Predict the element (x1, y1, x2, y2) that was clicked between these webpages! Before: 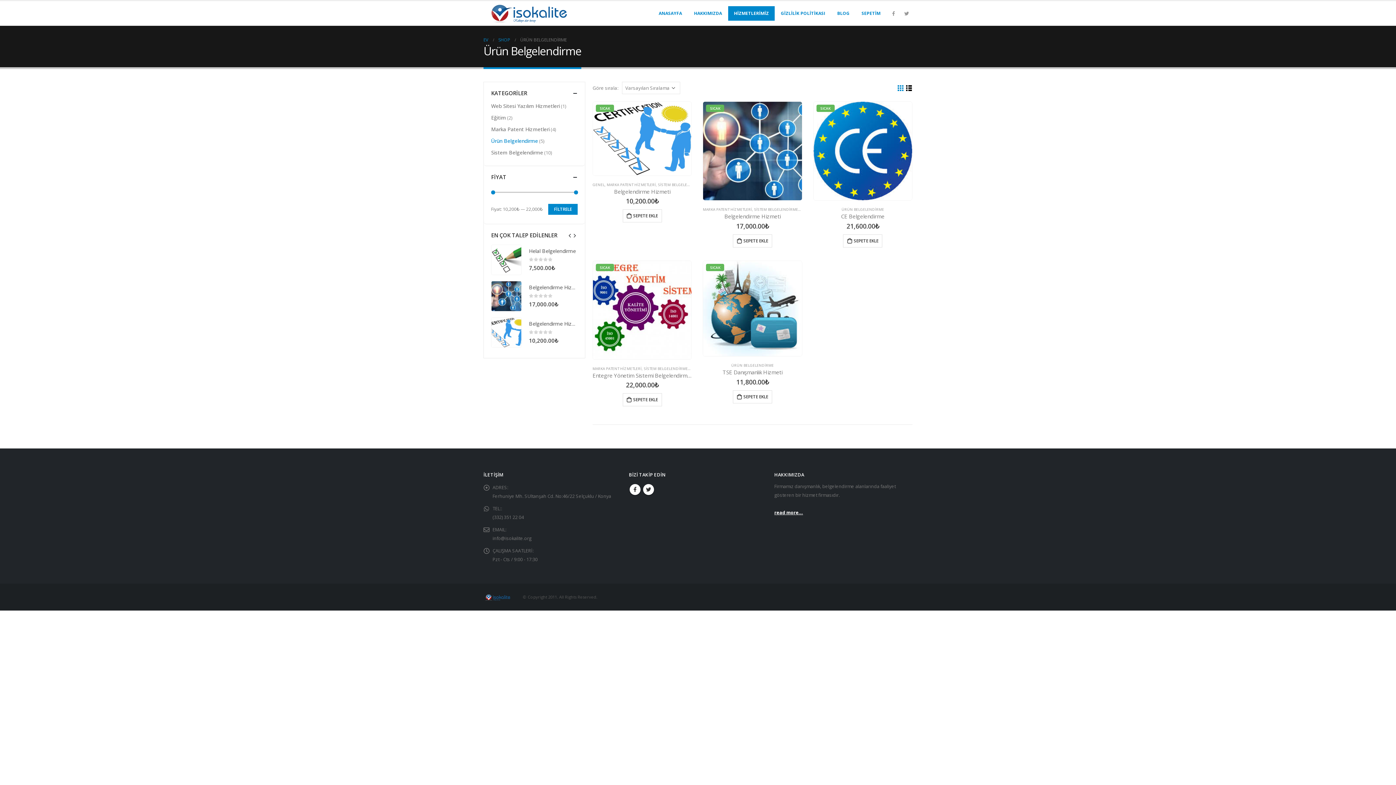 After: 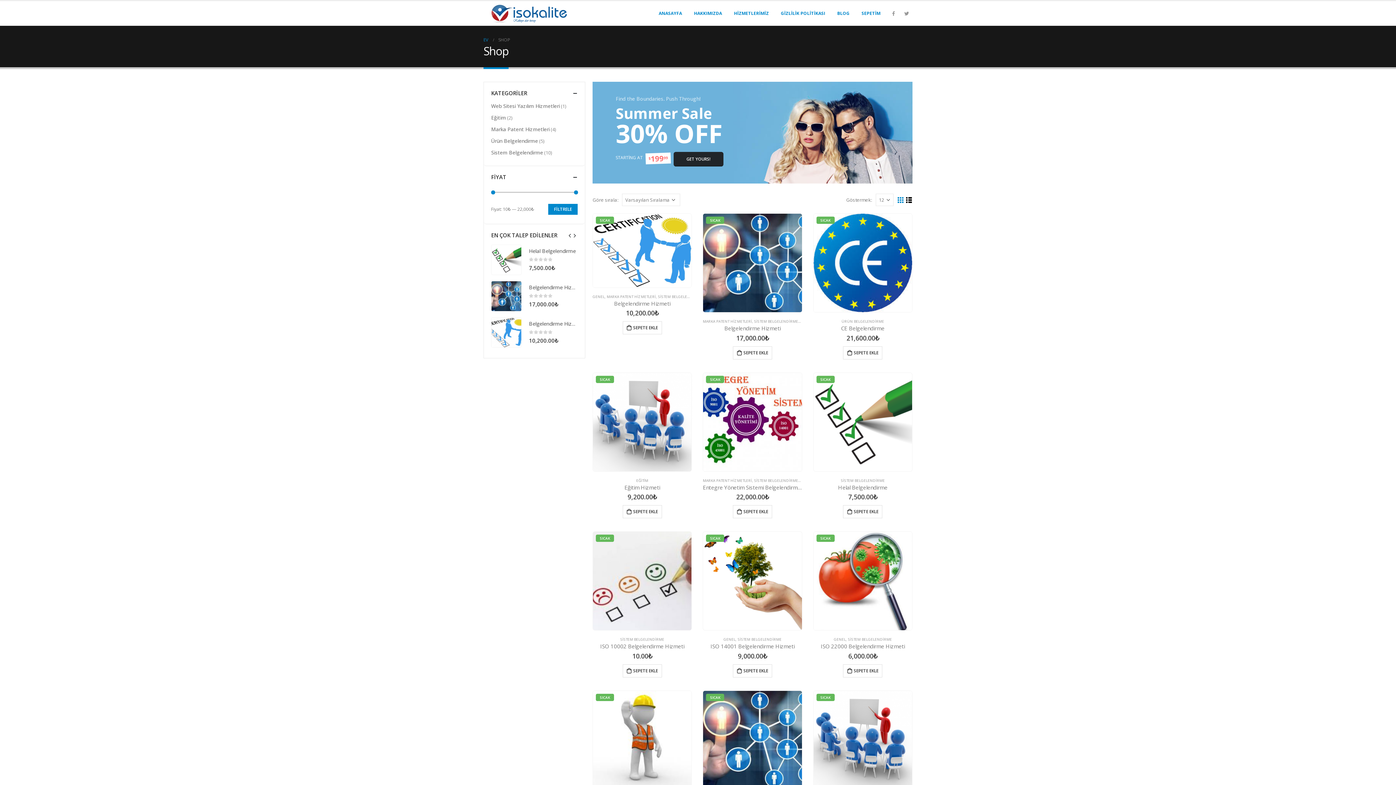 Action: label: SHOP bbox: (498, 35, 510, 44)